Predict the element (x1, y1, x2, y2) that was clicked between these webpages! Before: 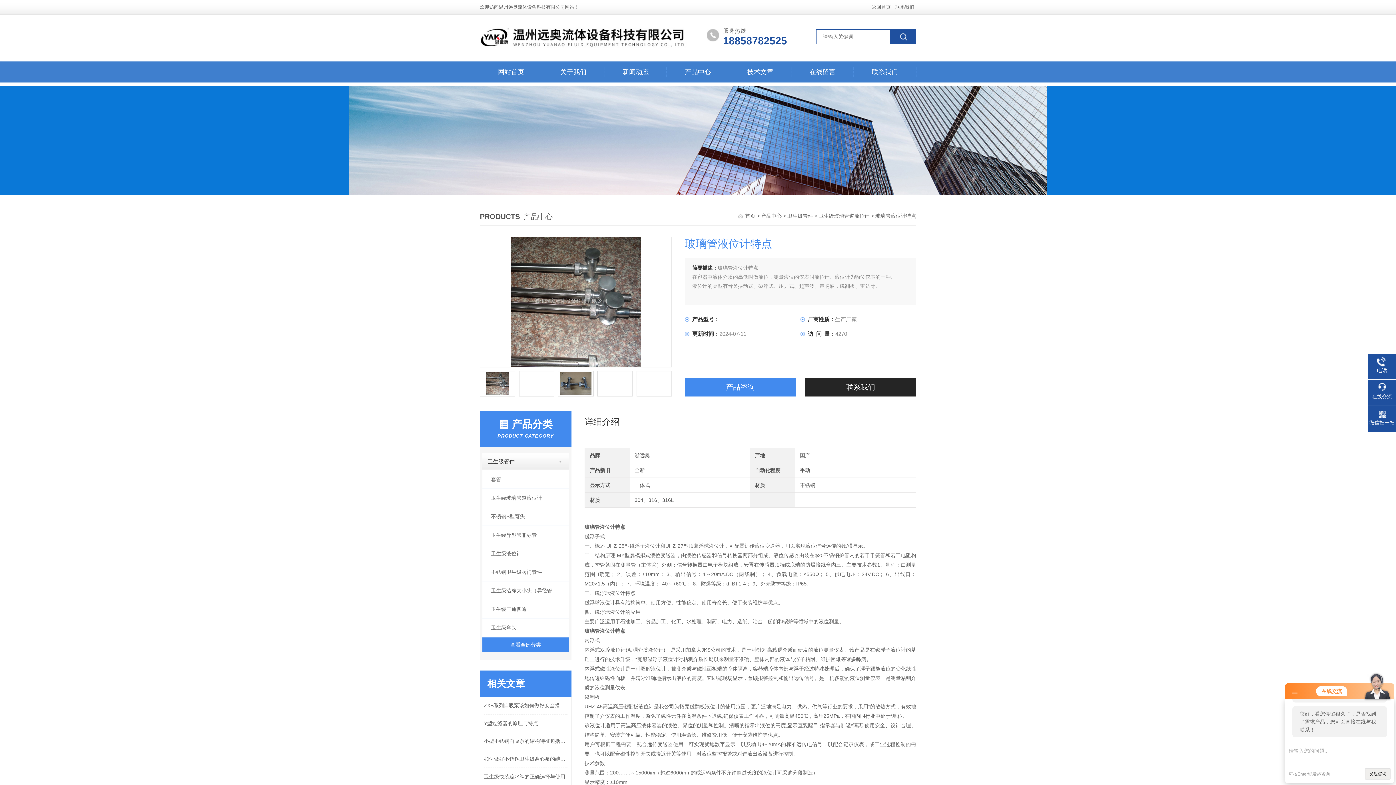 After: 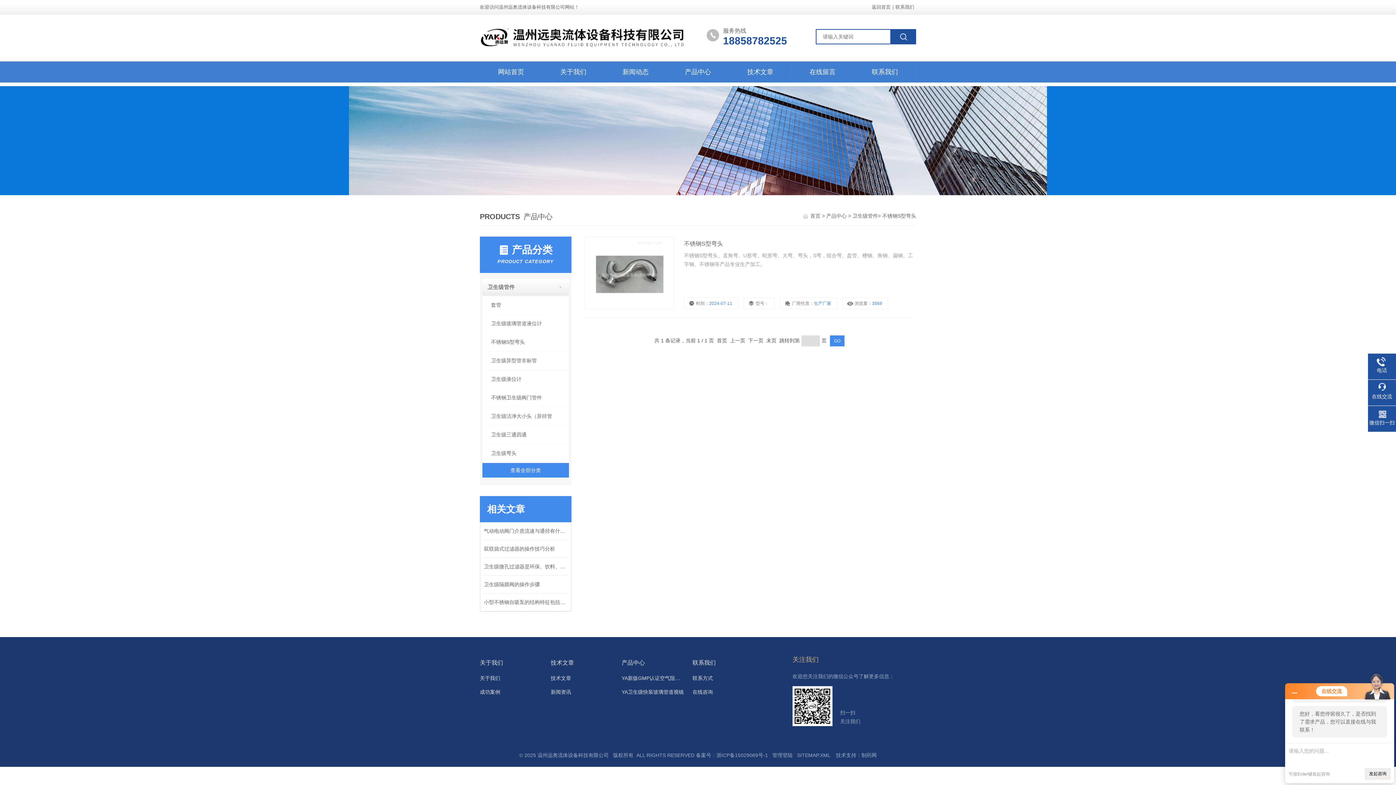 Action: bbox: (482, 507, 569, 526) label: 不锈钢S型弯头